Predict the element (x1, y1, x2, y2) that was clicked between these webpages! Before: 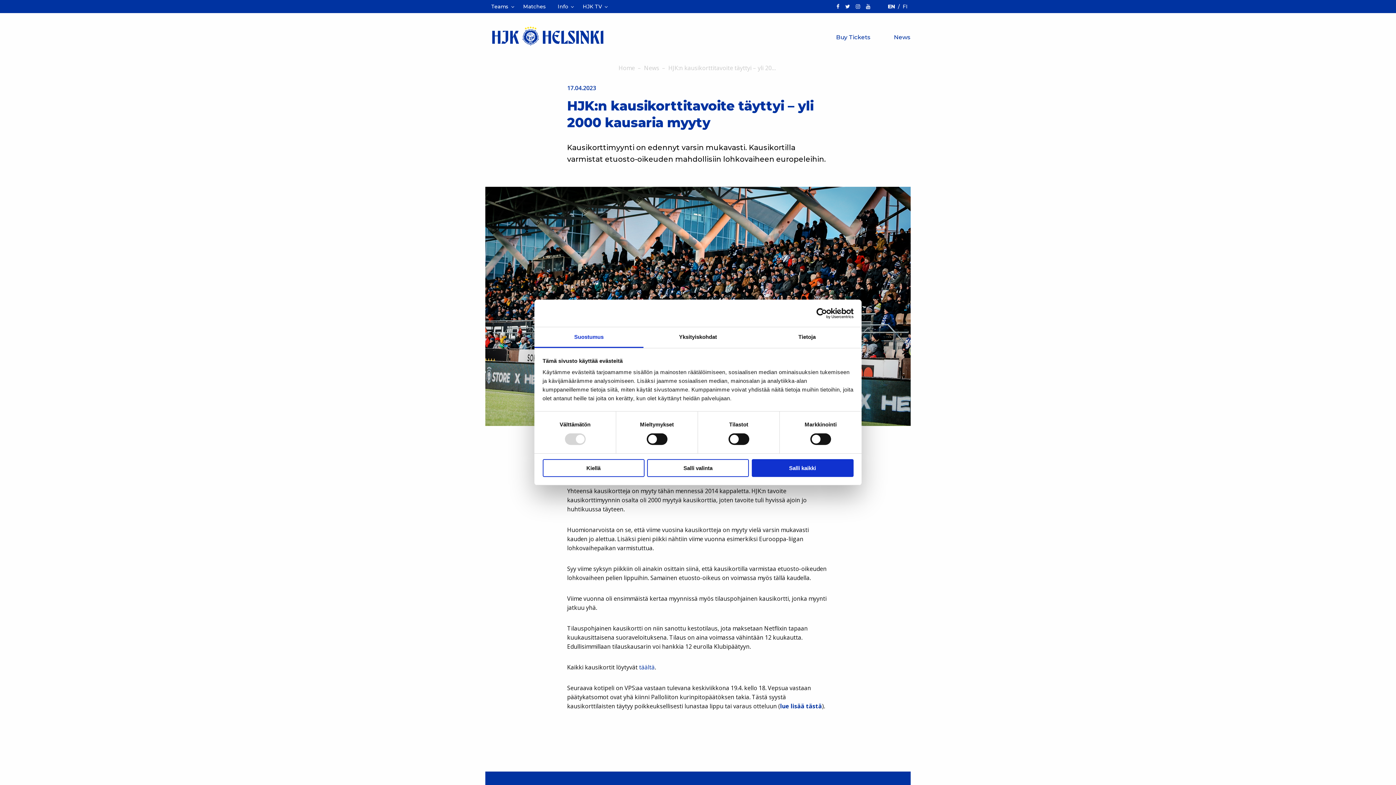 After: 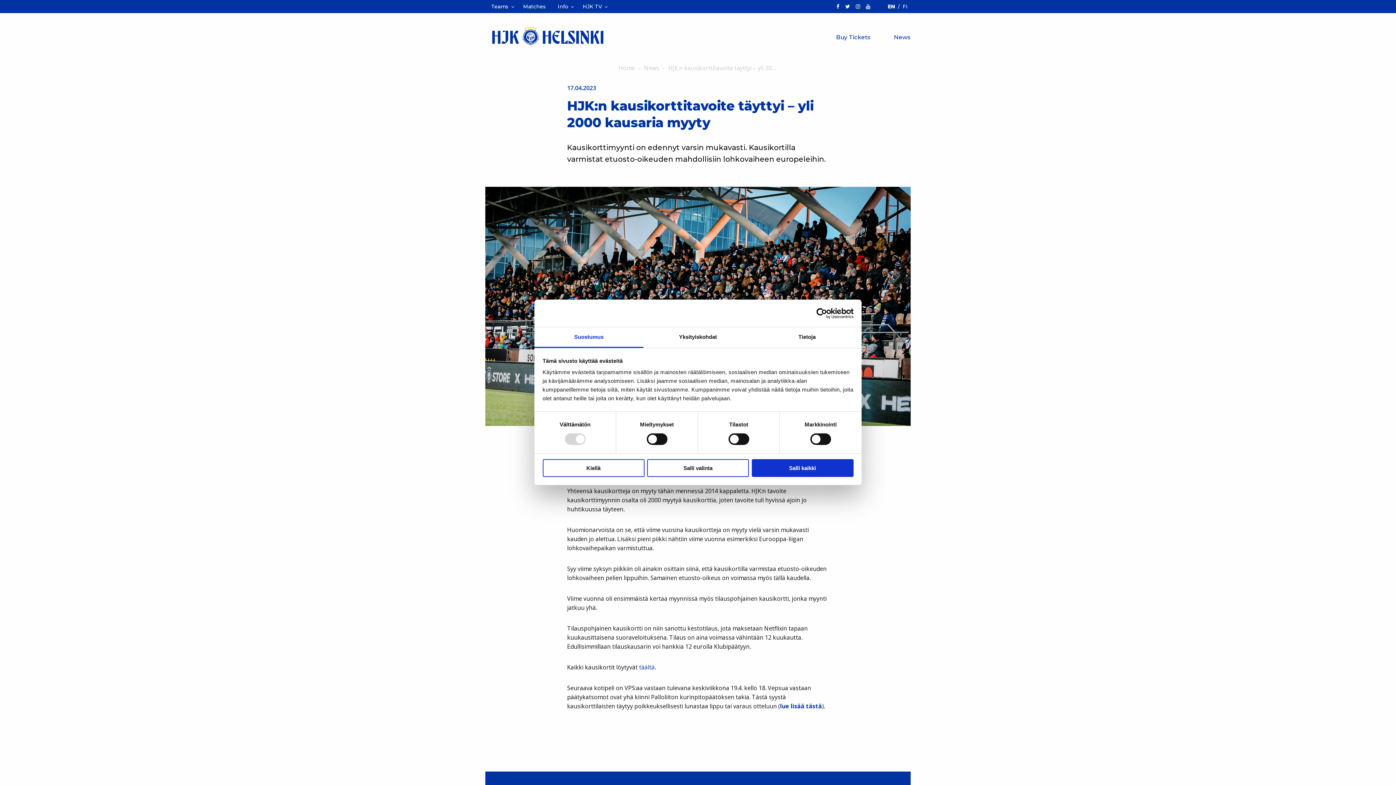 Action: bbox: (853, 0, 863, 13)